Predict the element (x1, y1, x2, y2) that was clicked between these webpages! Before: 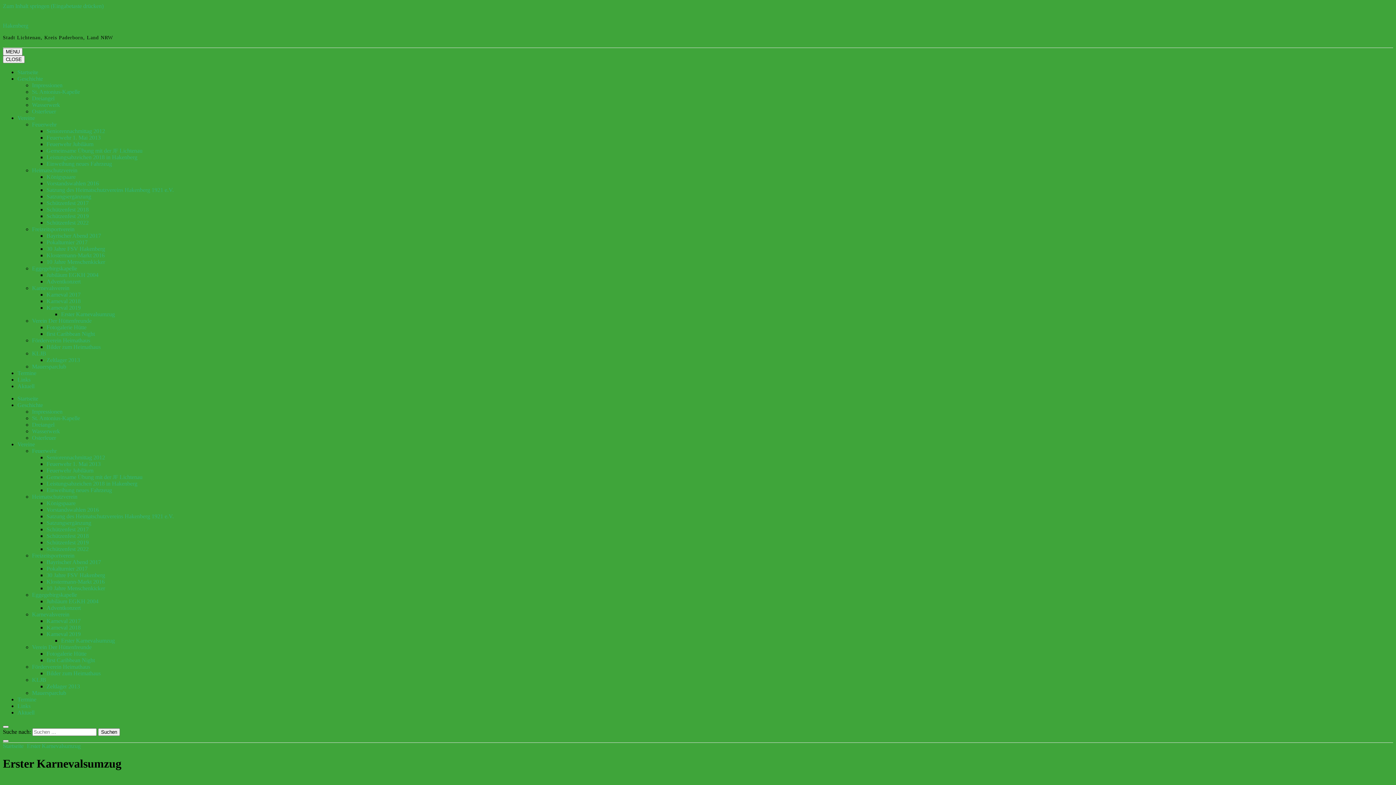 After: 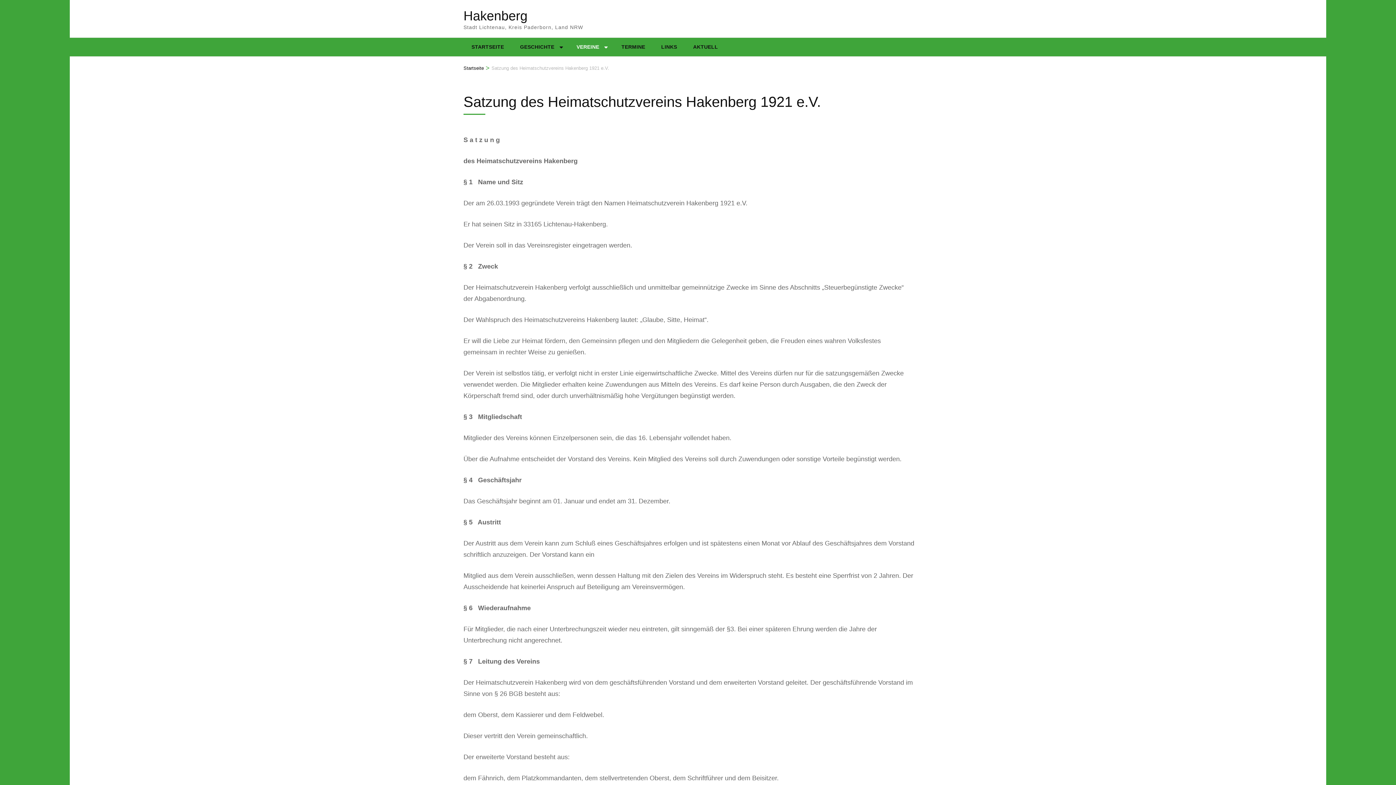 Action: label: Satzung des Heimatschutzvereins Hakenberg 1921 e.V. bbox: (46, 513, 173, 519)